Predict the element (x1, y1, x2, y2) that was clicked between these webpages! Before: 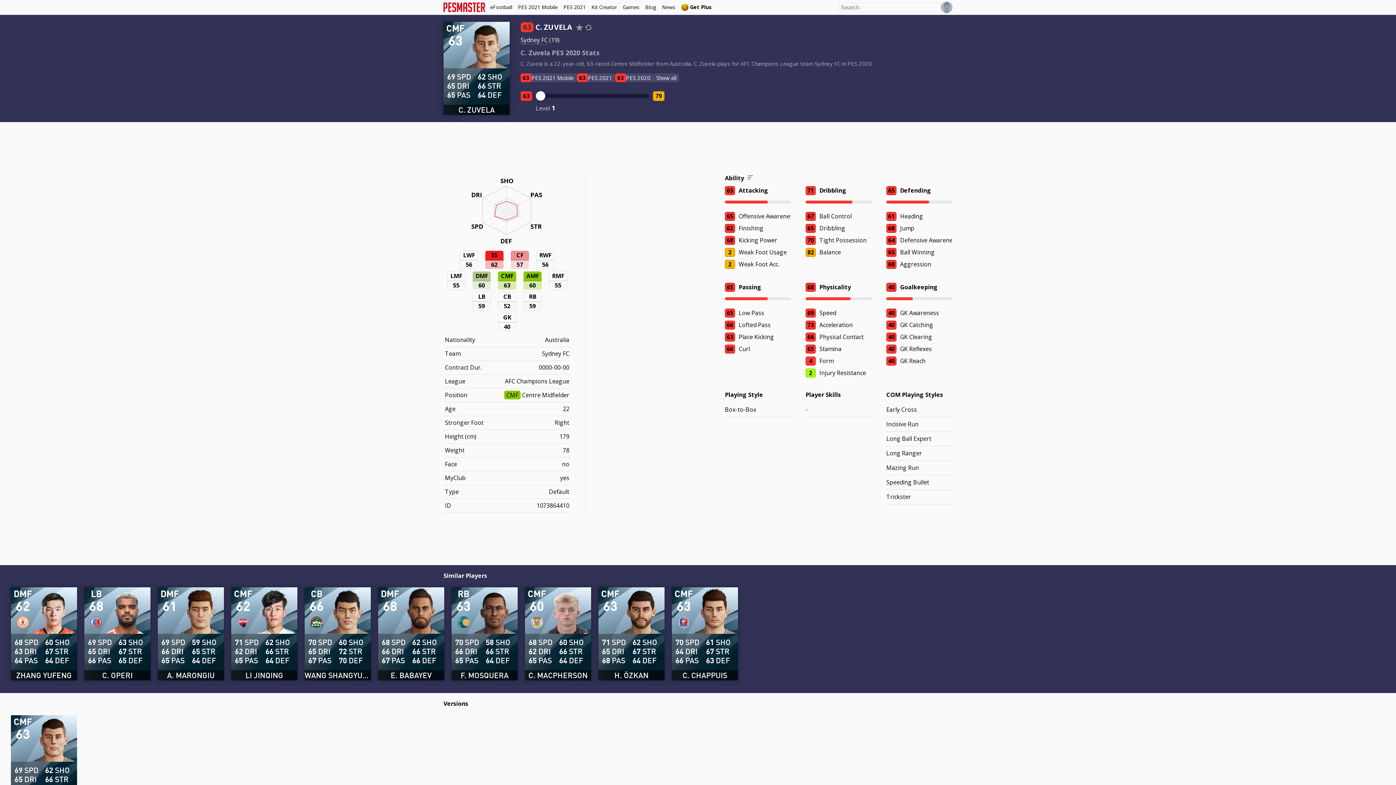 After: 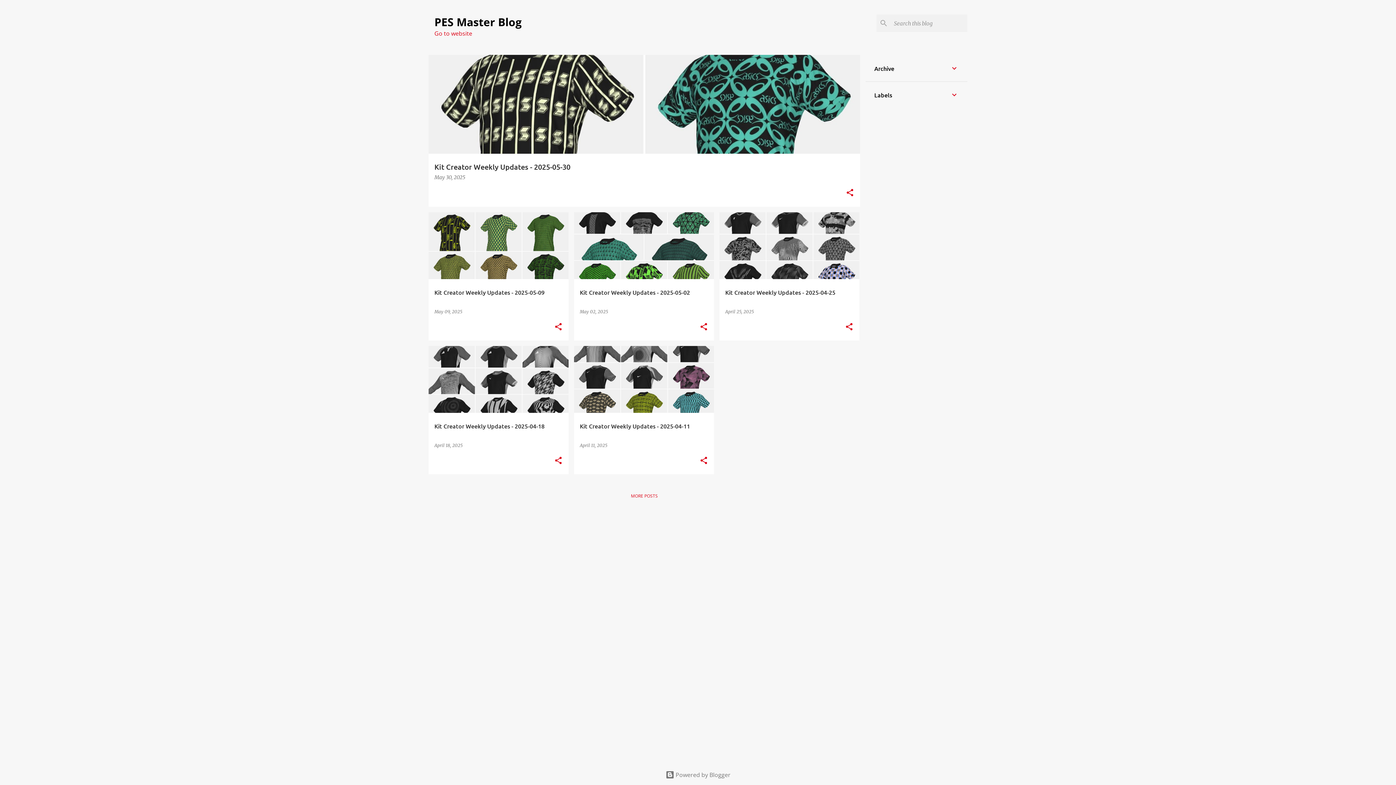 Action: bbox: (642, 0, 659, 14) label: Blog